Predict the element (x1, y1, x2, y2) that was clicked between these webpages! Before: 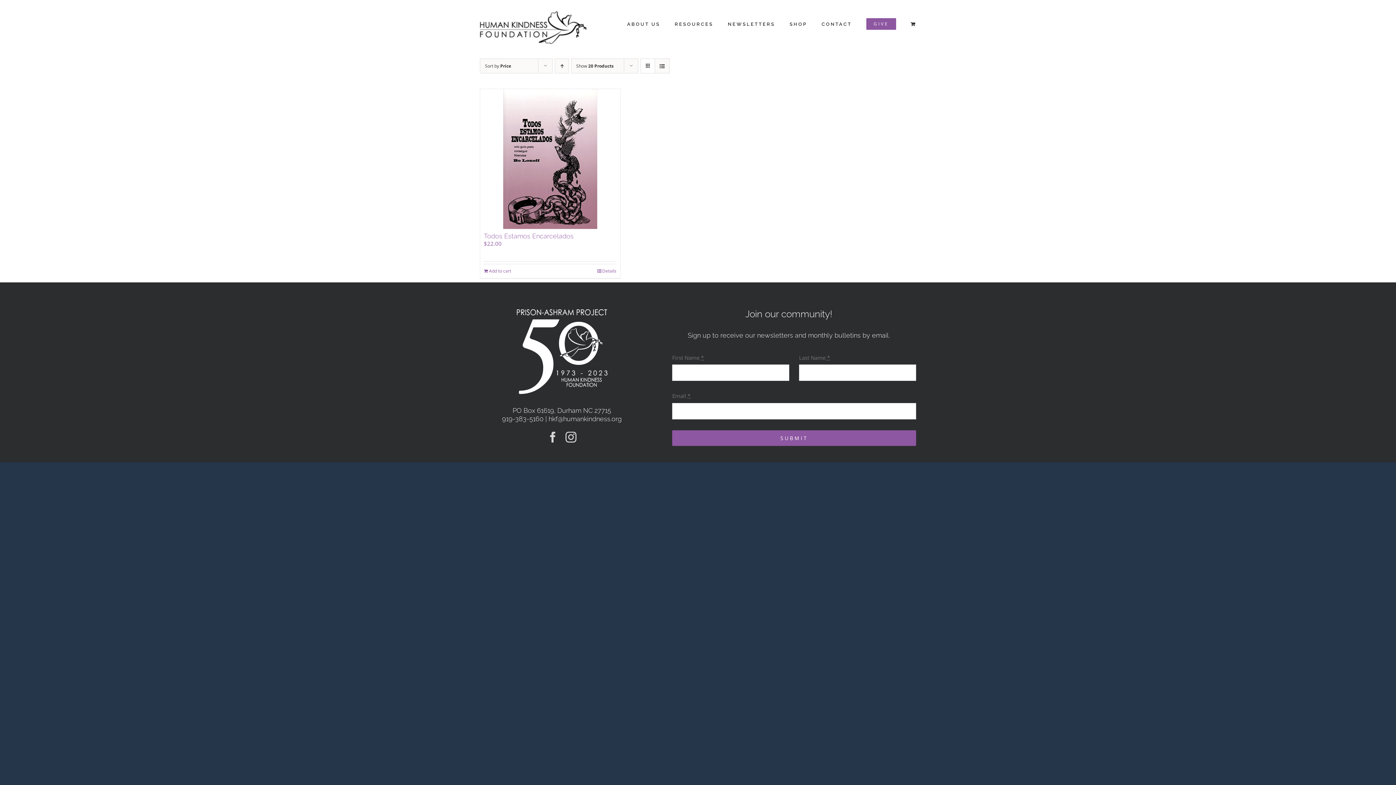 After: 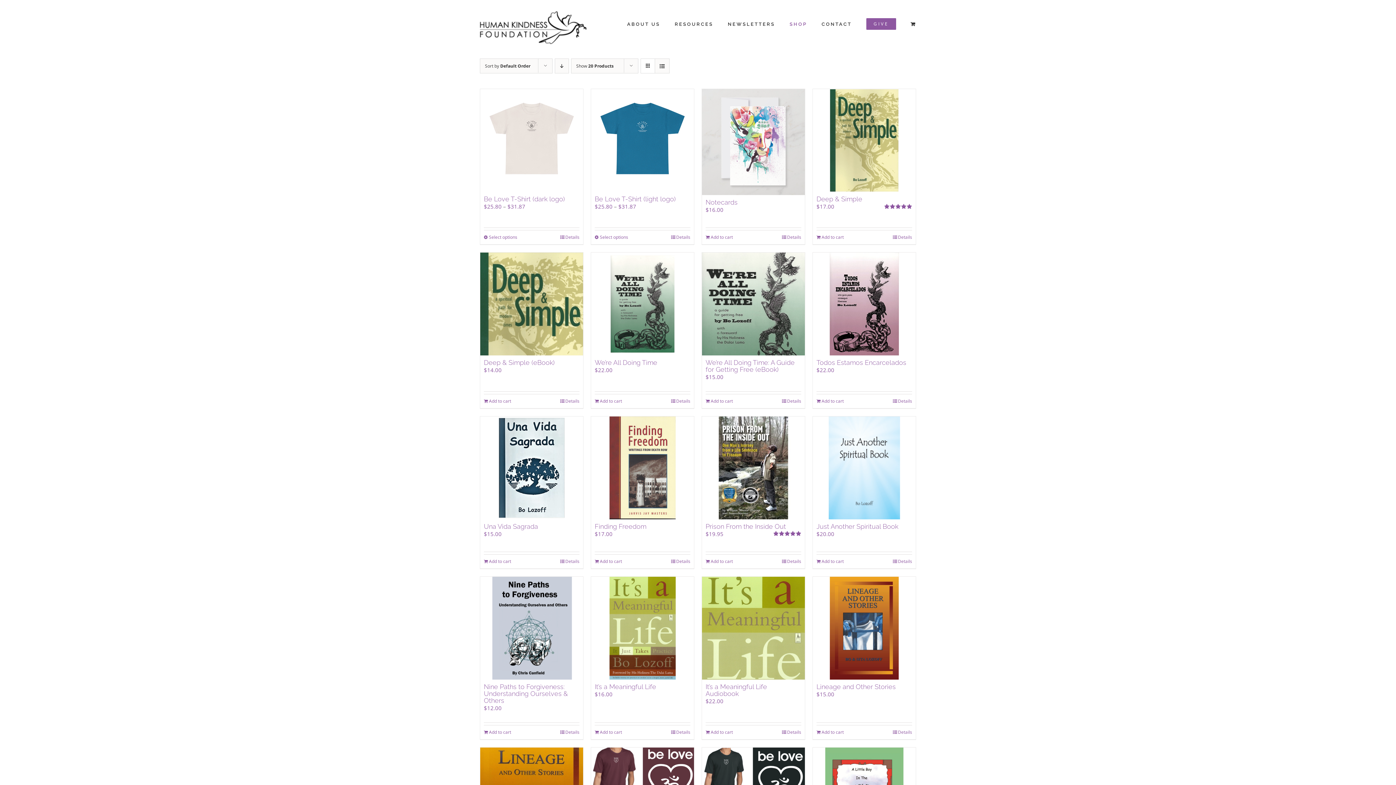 Action: bbox: (789, 0, 807, 48) label: SHOP